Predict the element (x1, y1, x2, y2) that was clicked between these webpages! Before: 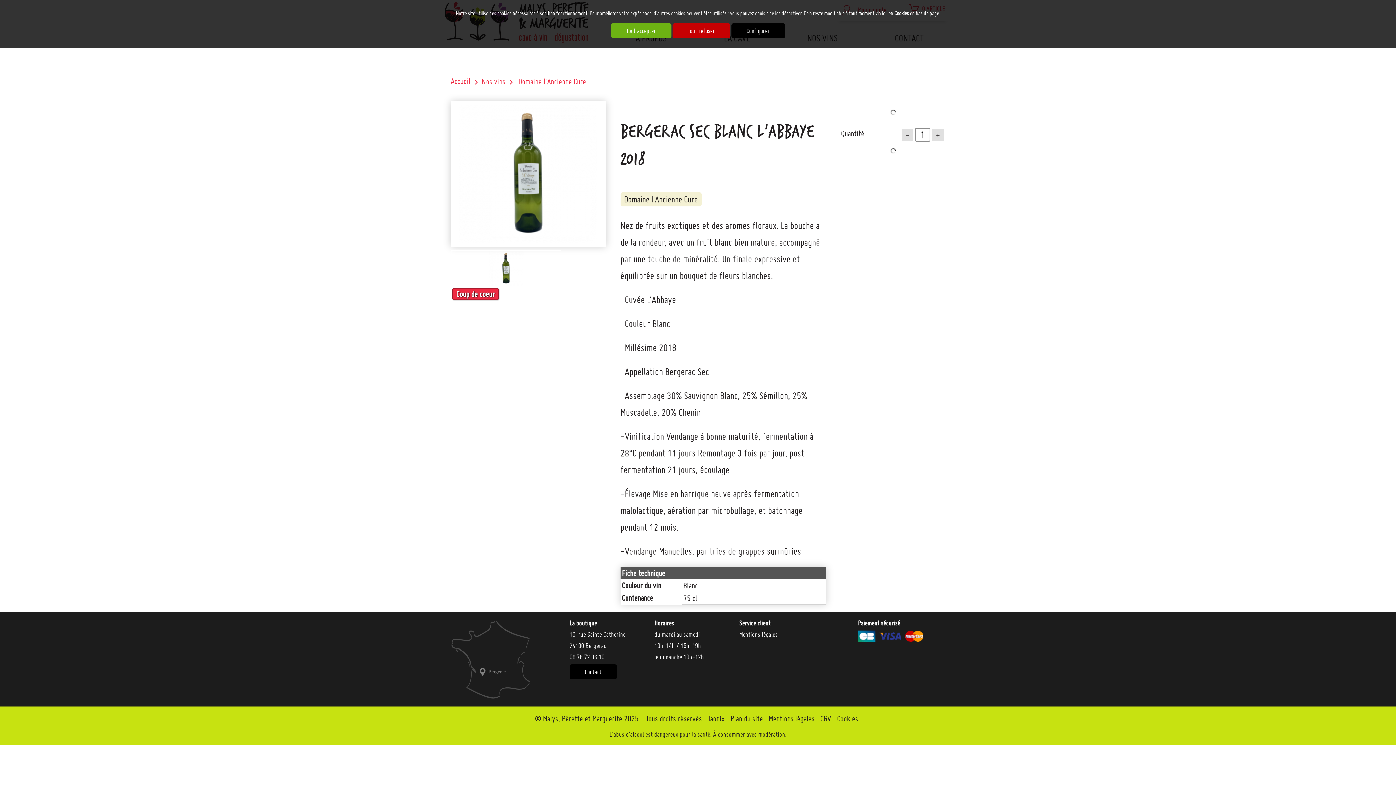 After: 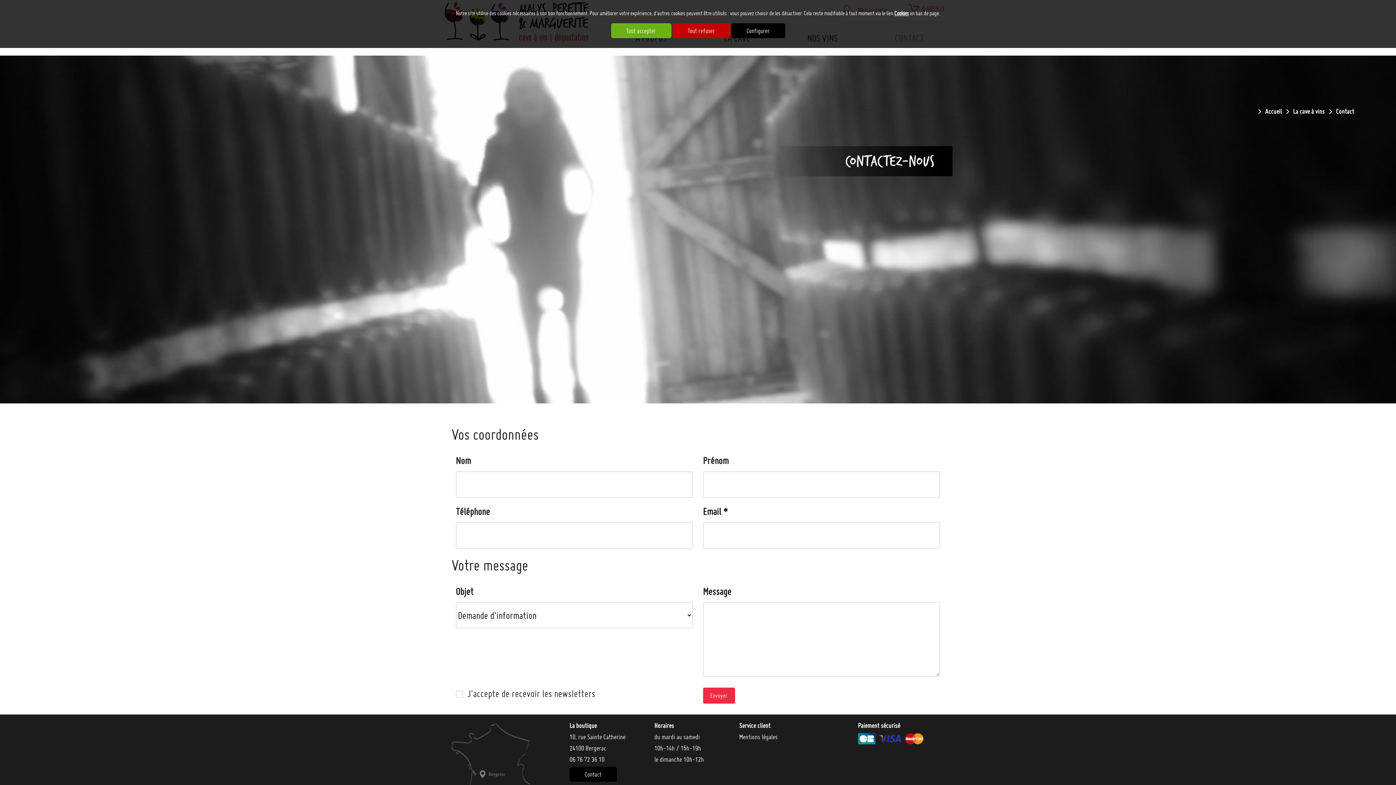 Action: bbox: (569, 664, 616, 679) label: Contact